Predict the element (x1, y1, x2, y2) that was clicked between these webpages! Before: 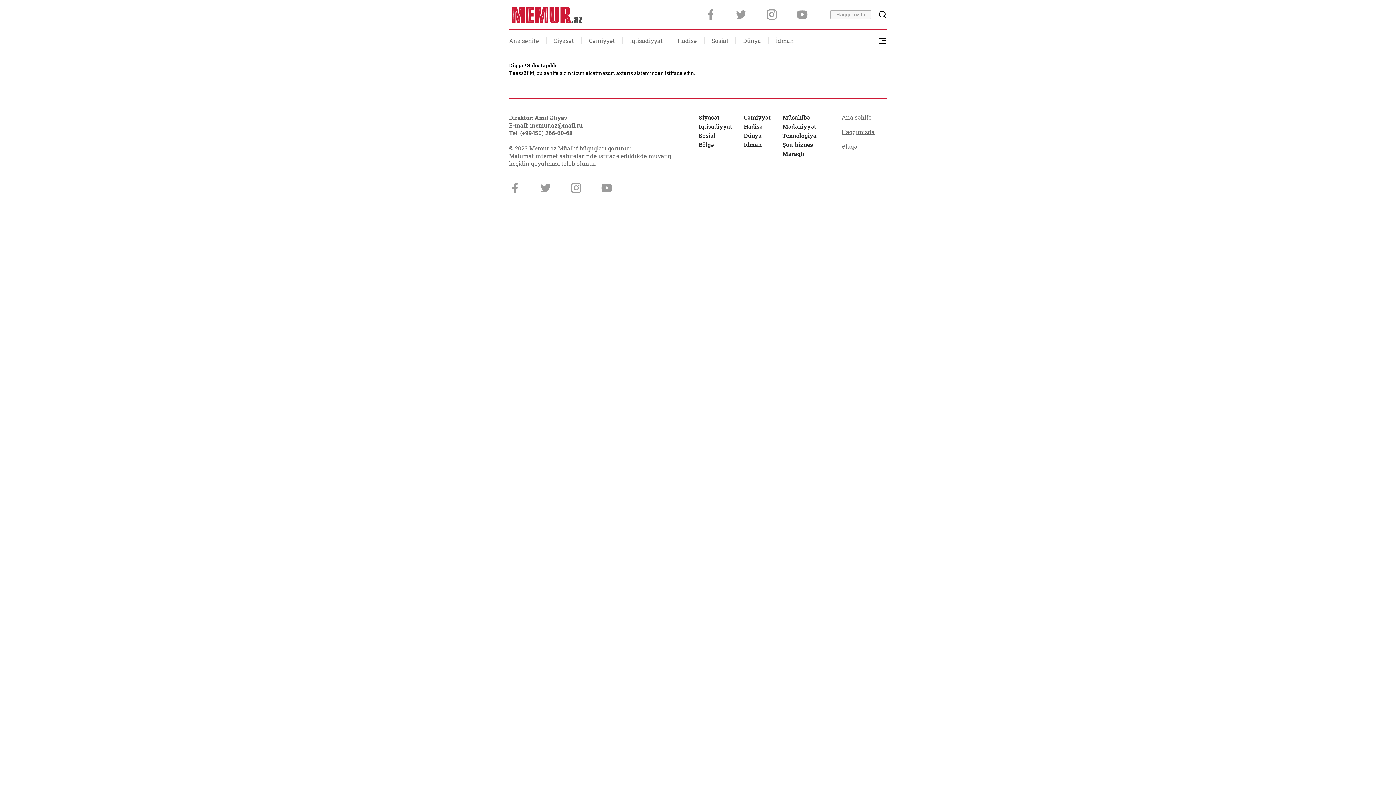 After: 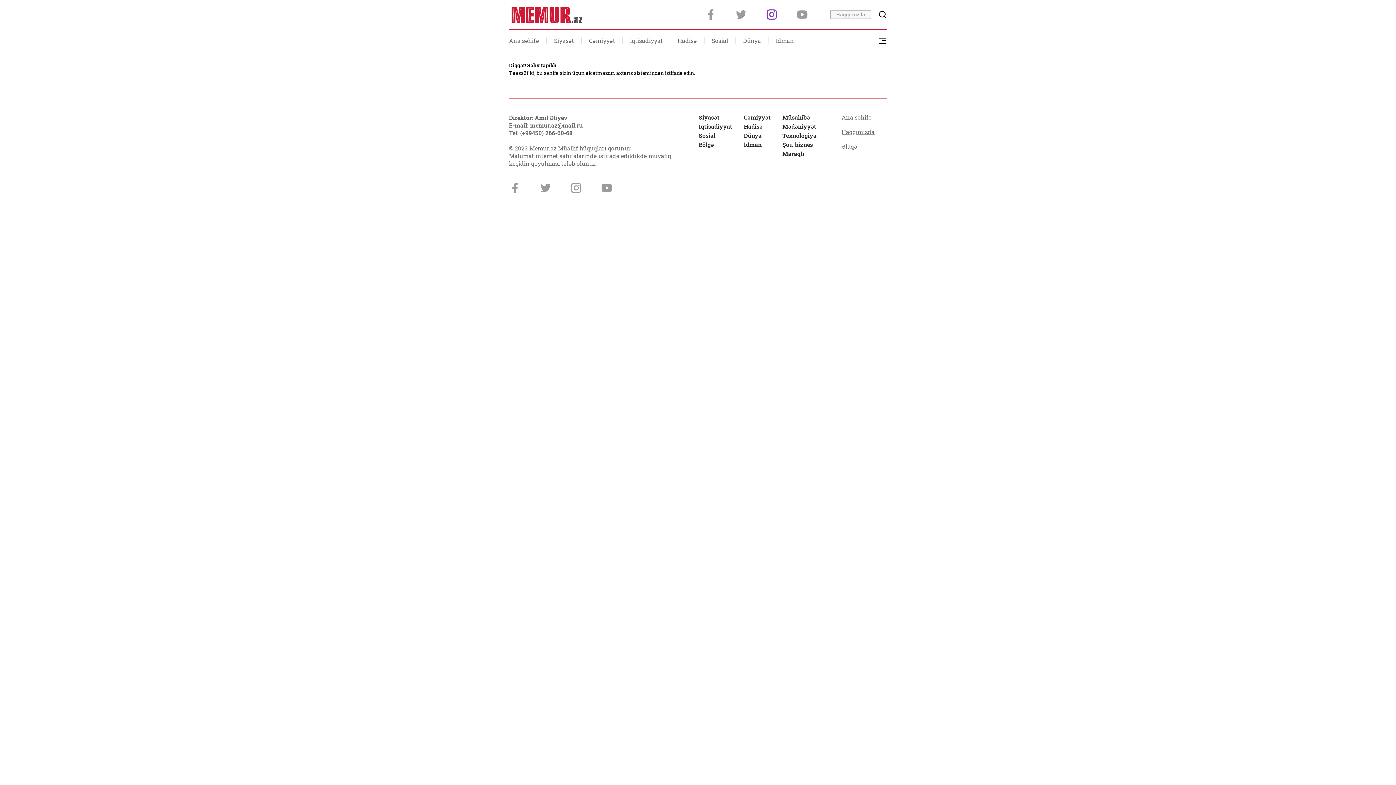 Action: bbox: (765, 8, 778, 20)